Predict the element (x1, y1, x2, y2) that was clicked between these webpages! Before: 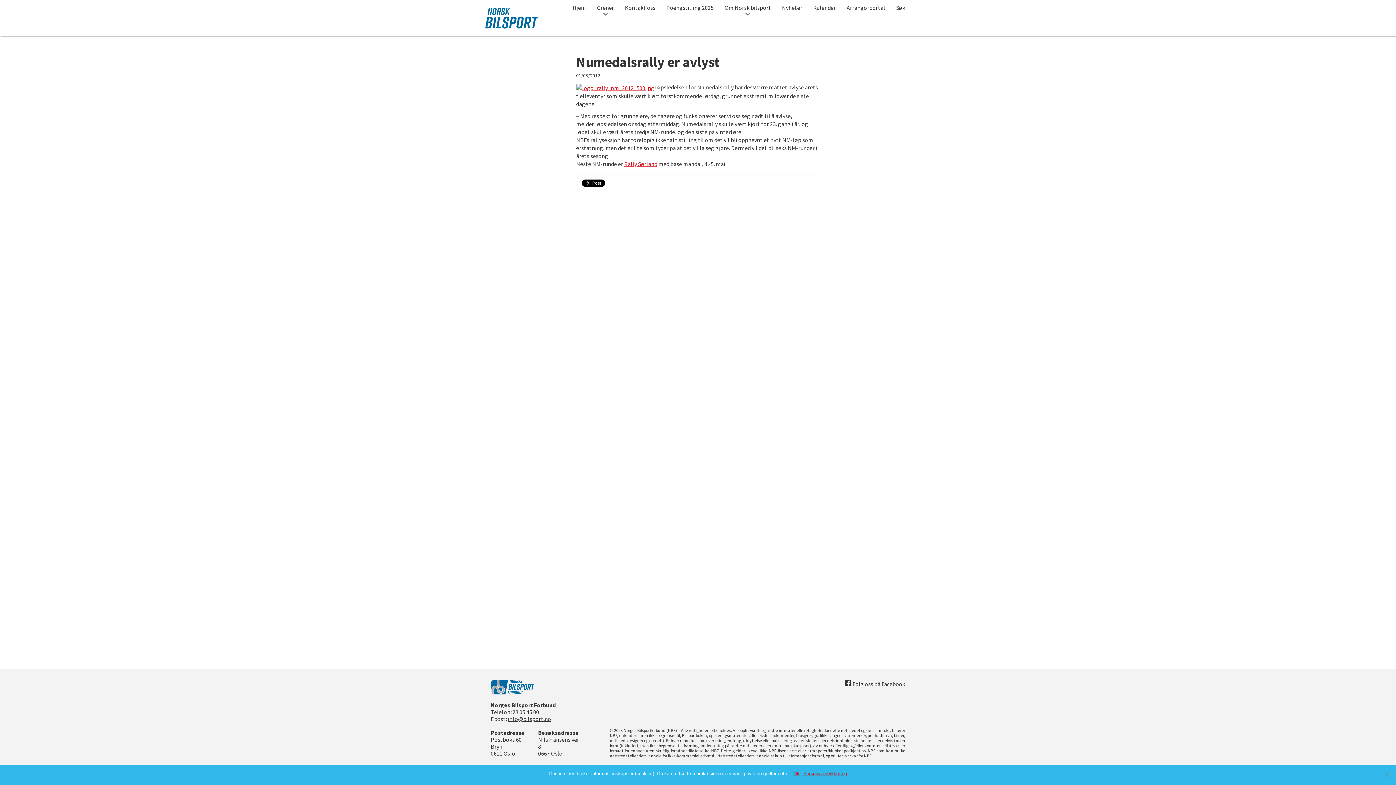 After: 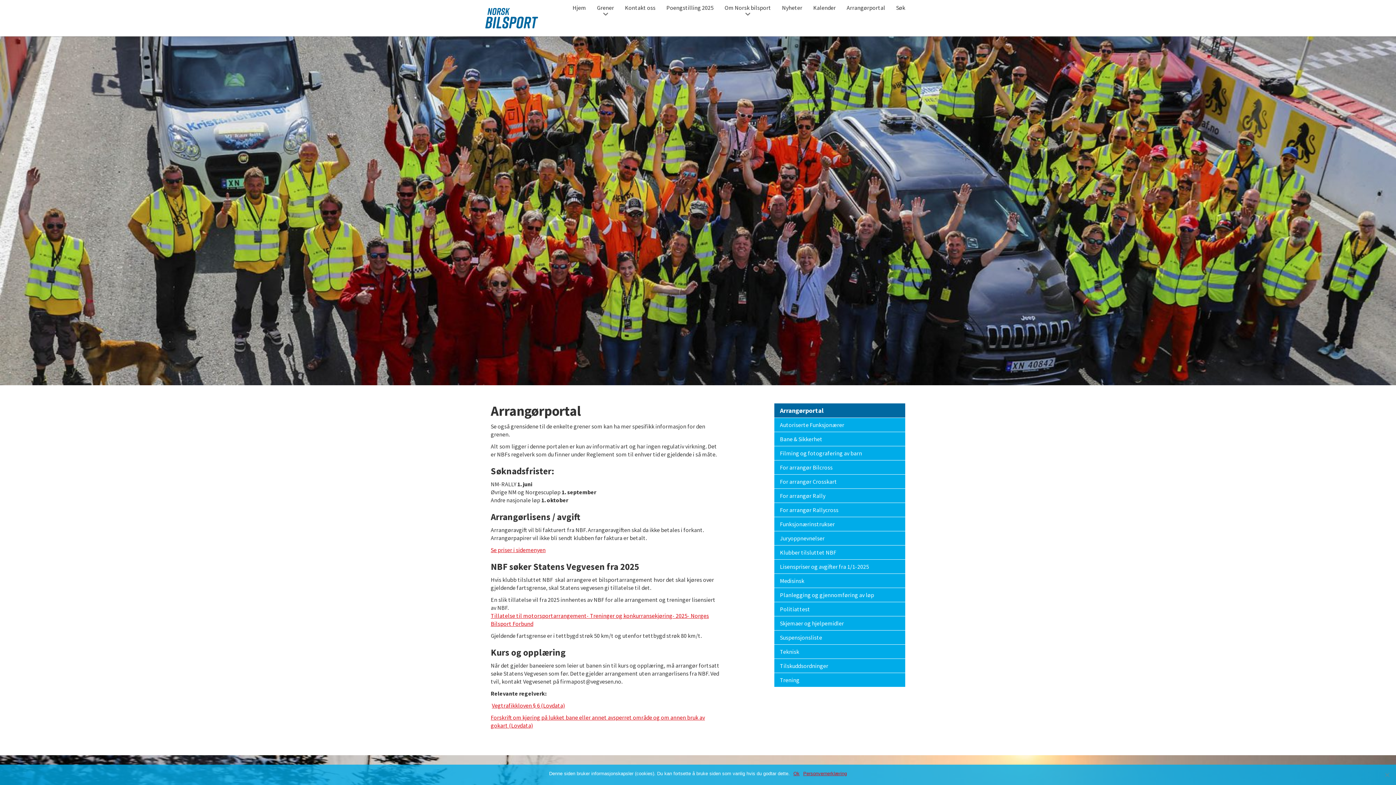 Action: label: Arrangørportal bbox: (841, 0, 890, 16)